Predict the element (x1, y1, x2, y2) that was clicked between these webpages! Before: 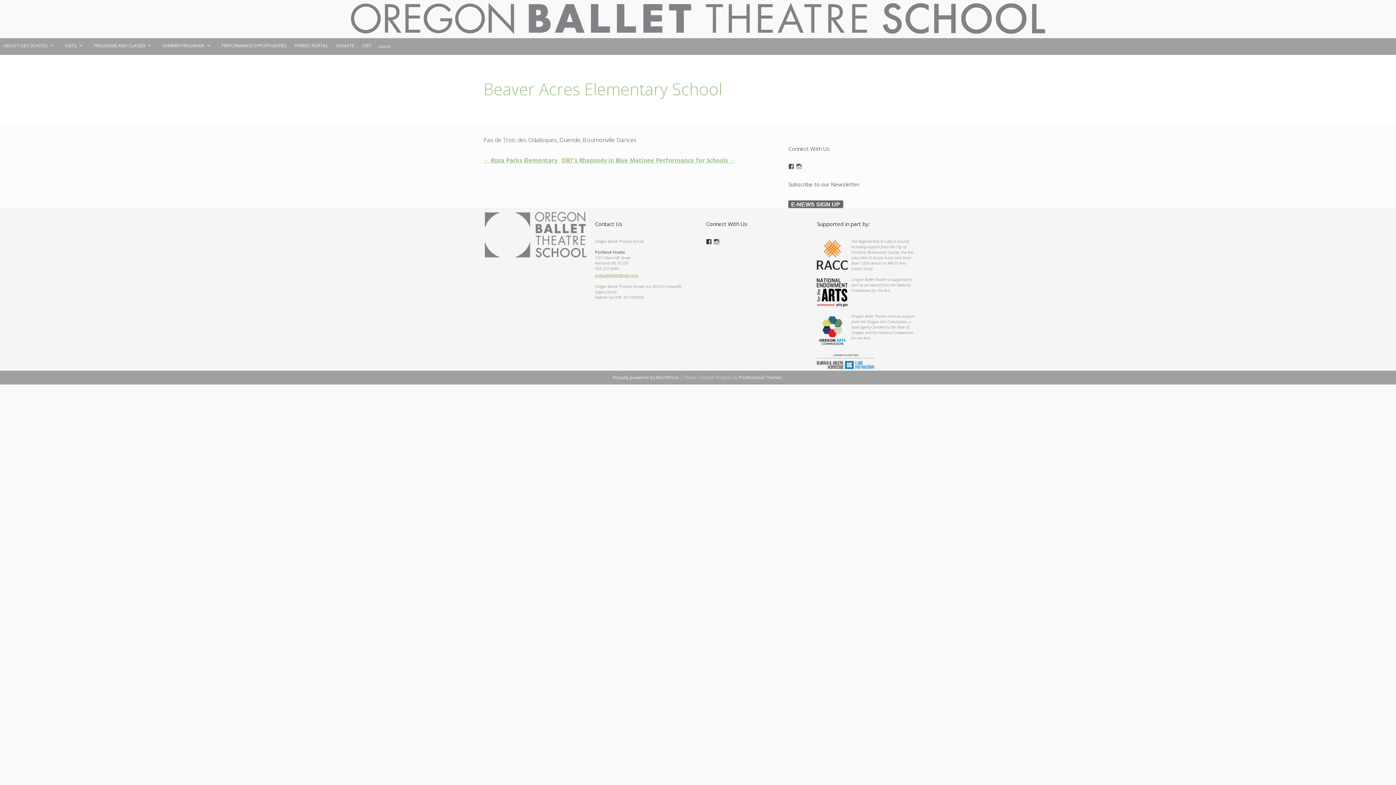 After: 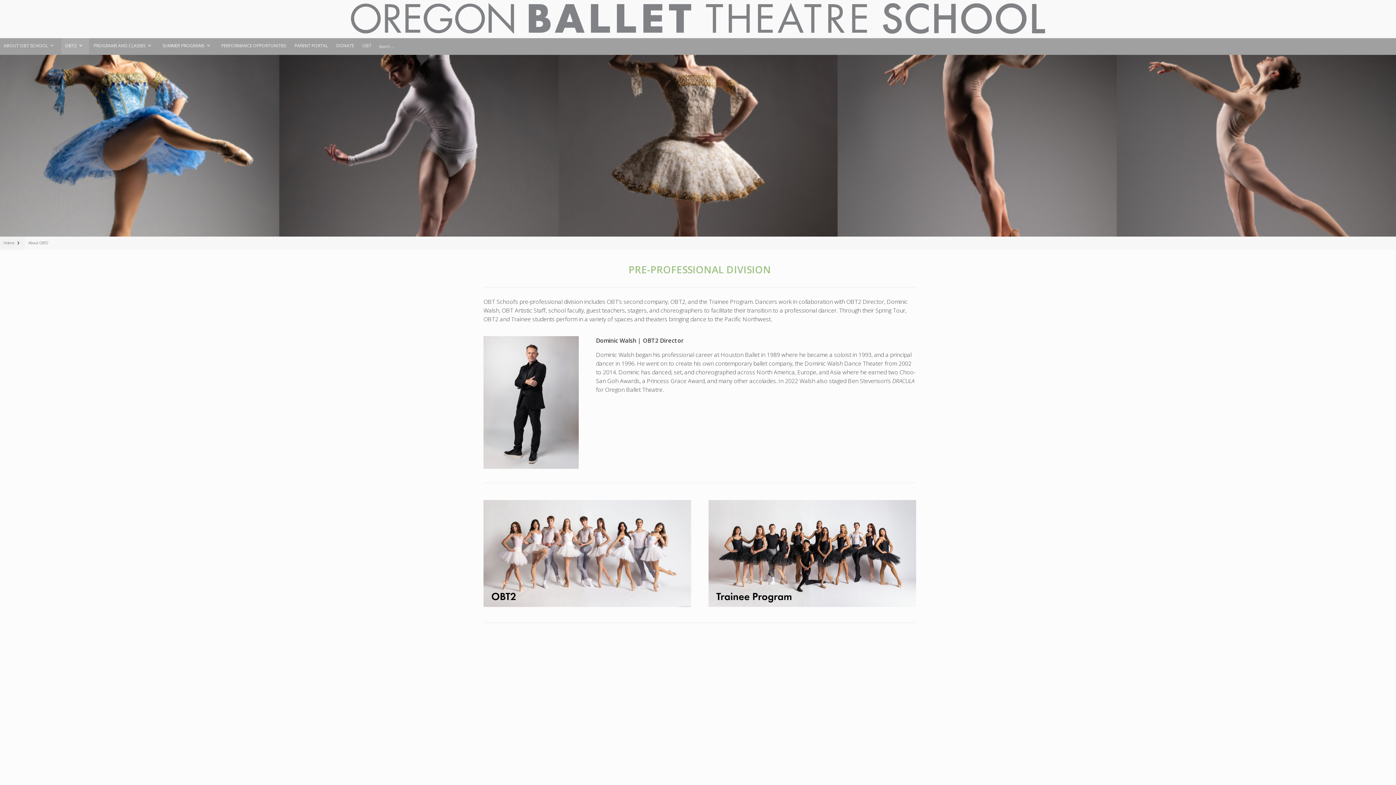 Action: label: OBT2 bbox: (61, 38, 89, 54)